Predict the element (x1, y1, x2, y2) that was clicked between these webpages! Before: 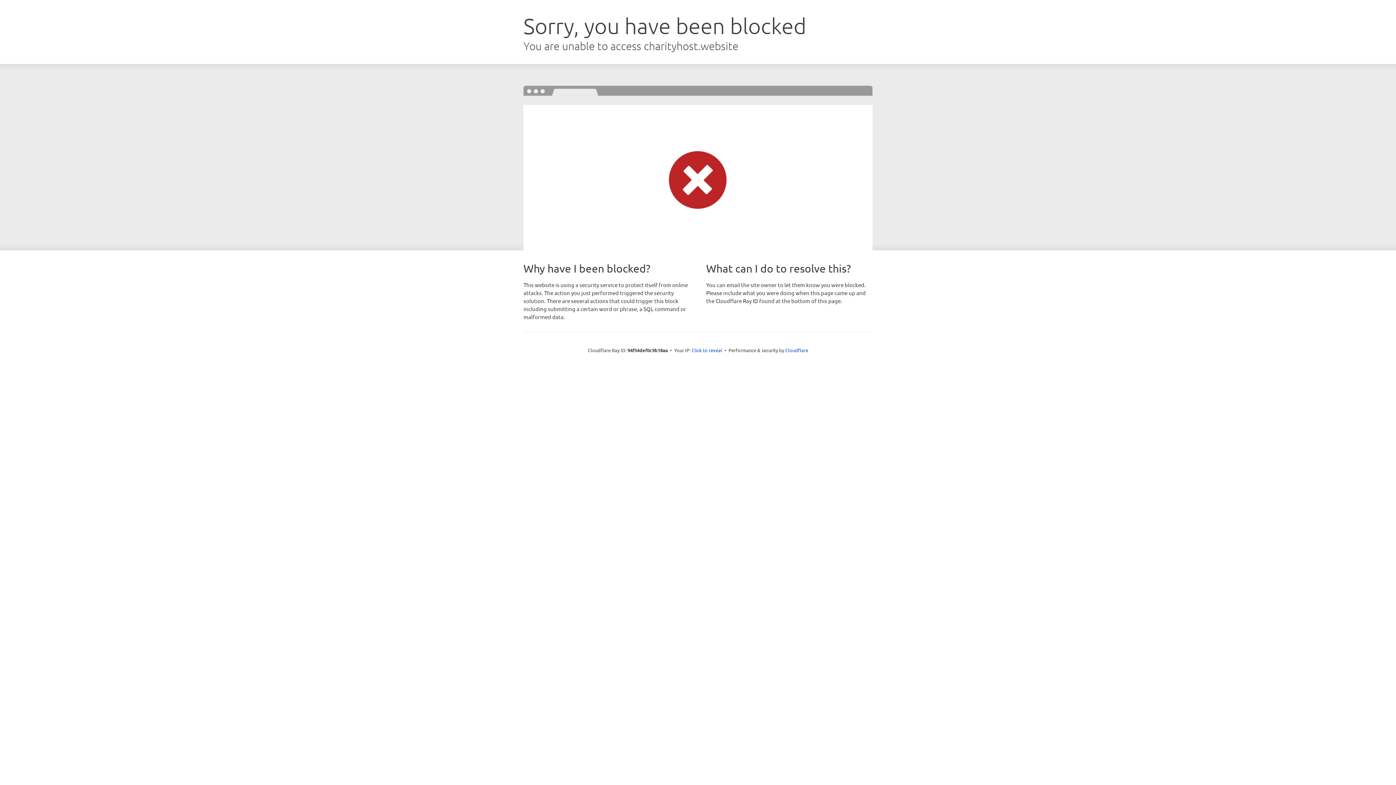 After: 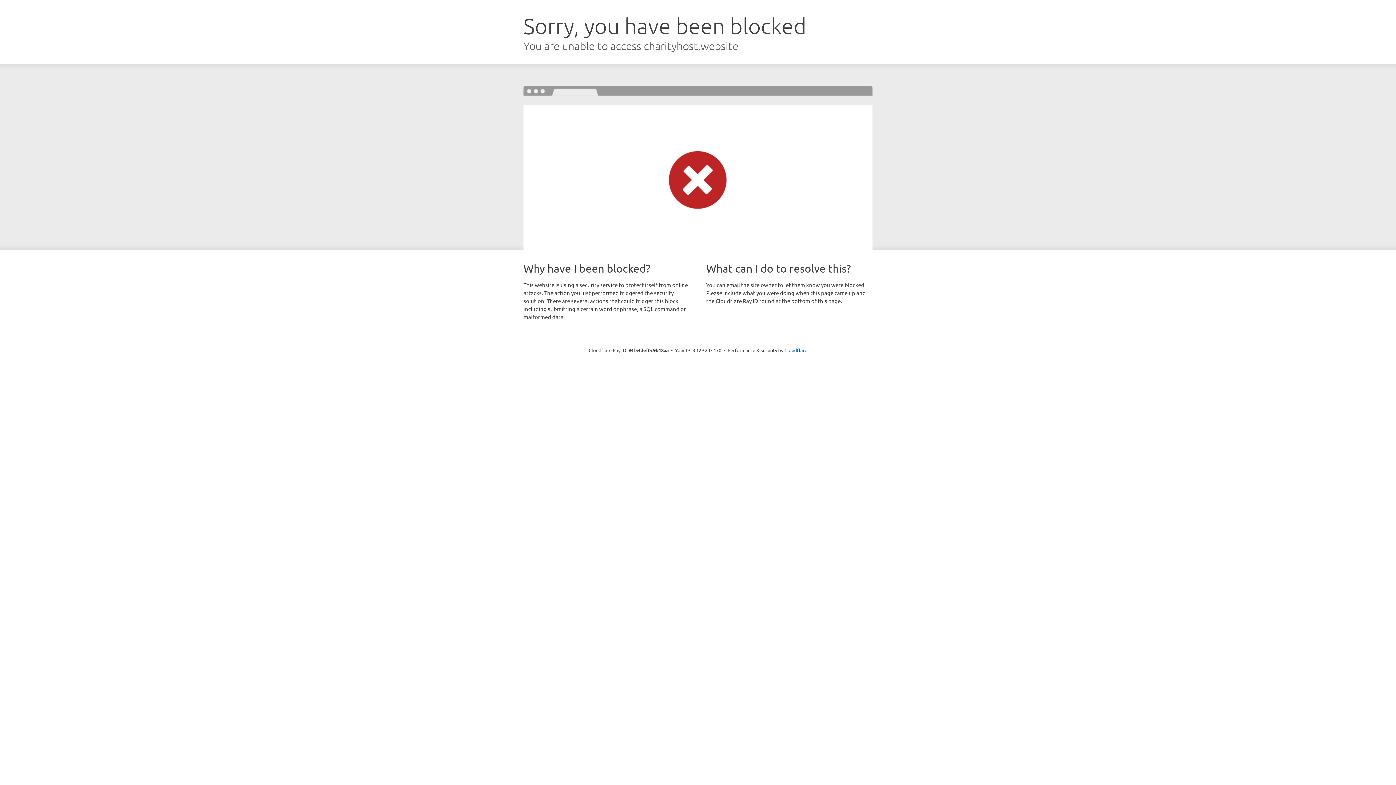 Action: bbox: (691, 346, 722, 353) label: Click to reveal